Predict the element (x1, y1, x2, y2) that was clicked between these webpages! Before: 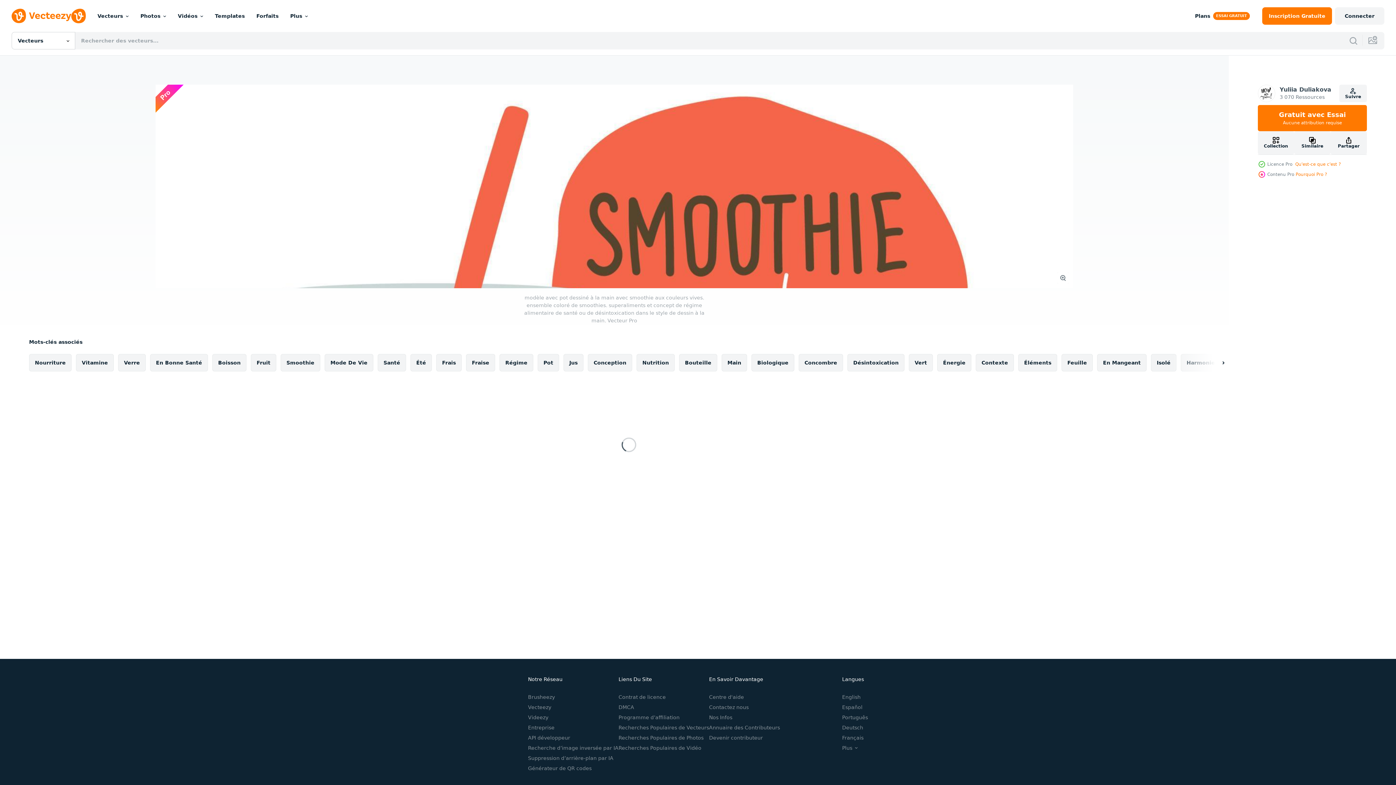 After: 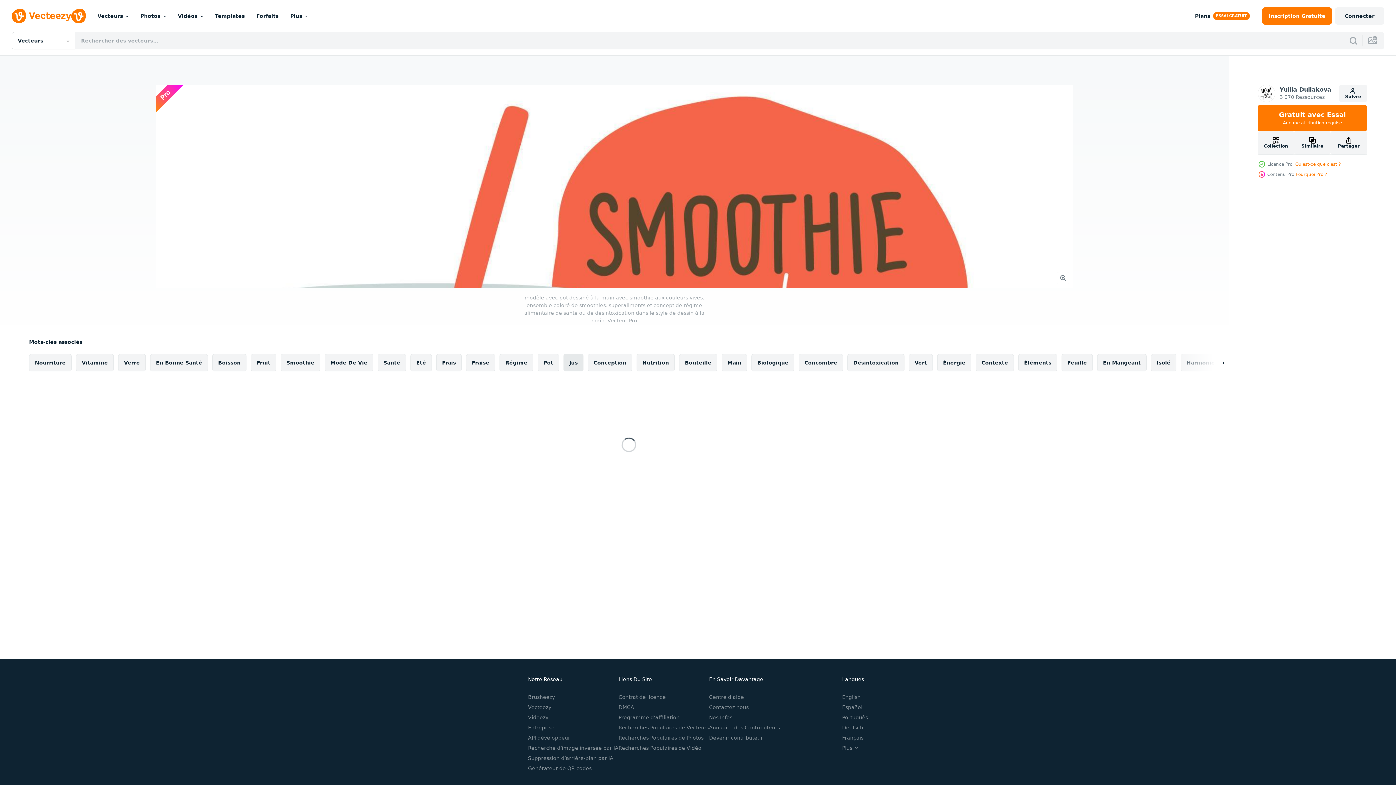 Action: bbox: (563, 354, 583, 371) label: Jus